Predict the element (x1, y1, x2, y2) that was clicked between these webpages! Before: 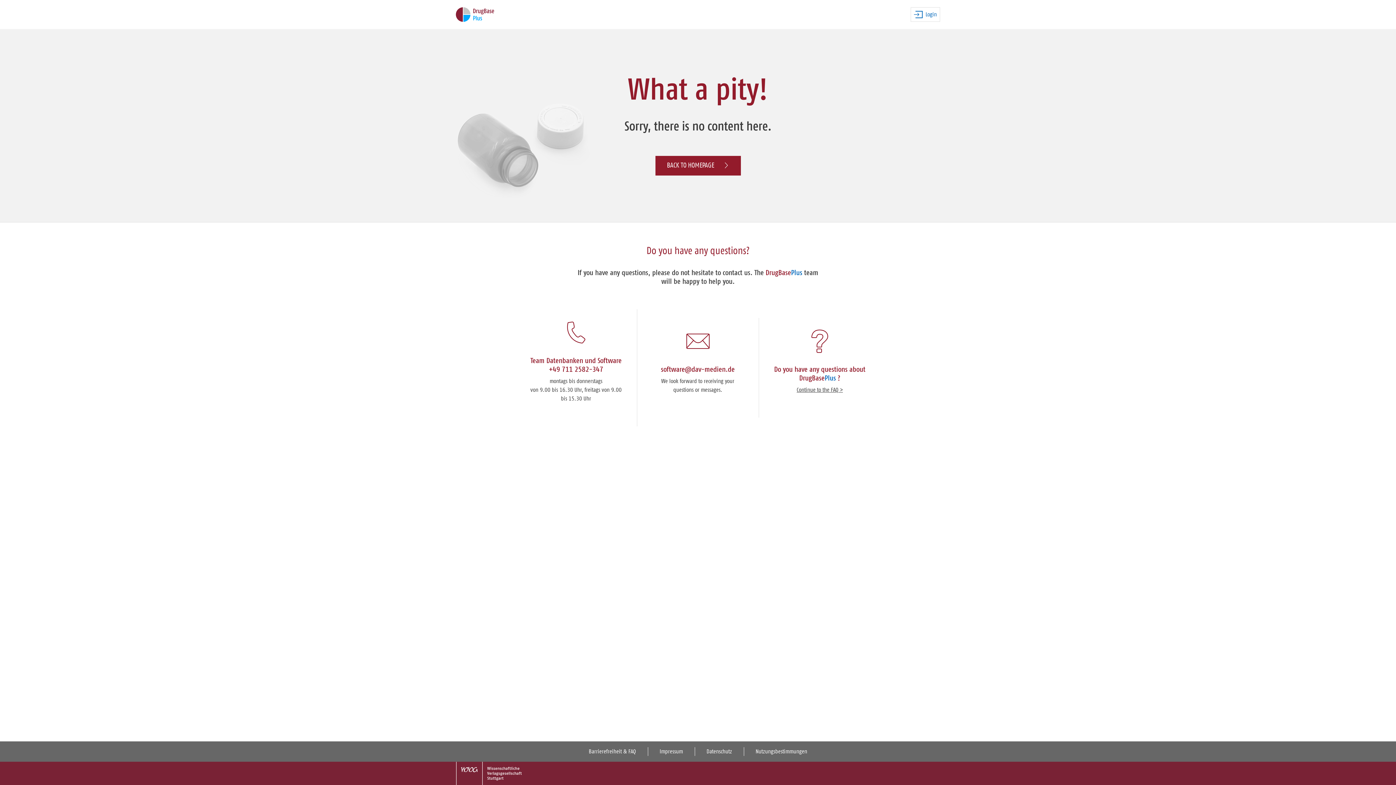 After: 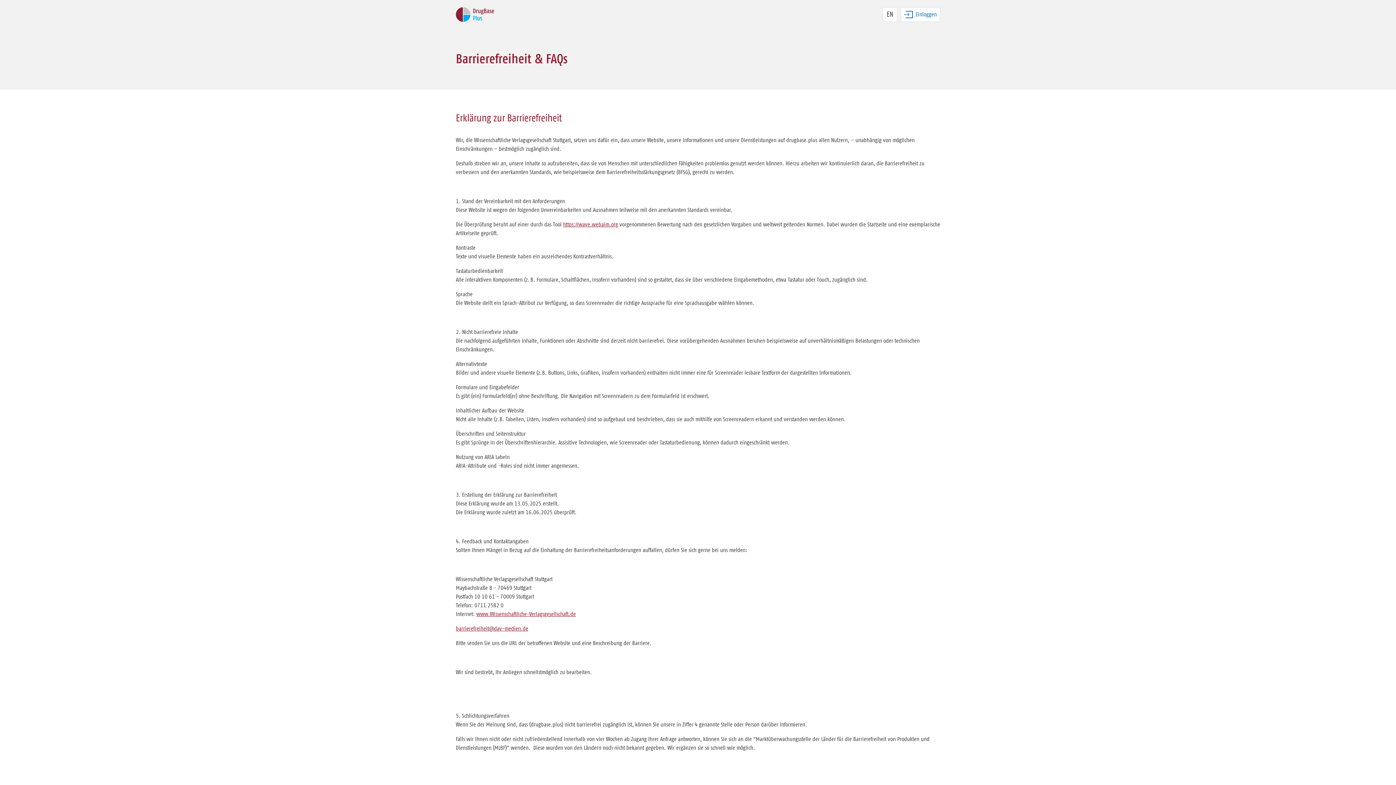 Action: bbox: (588, 749, 636, 754) label: Barrierefreiheit & FAQ